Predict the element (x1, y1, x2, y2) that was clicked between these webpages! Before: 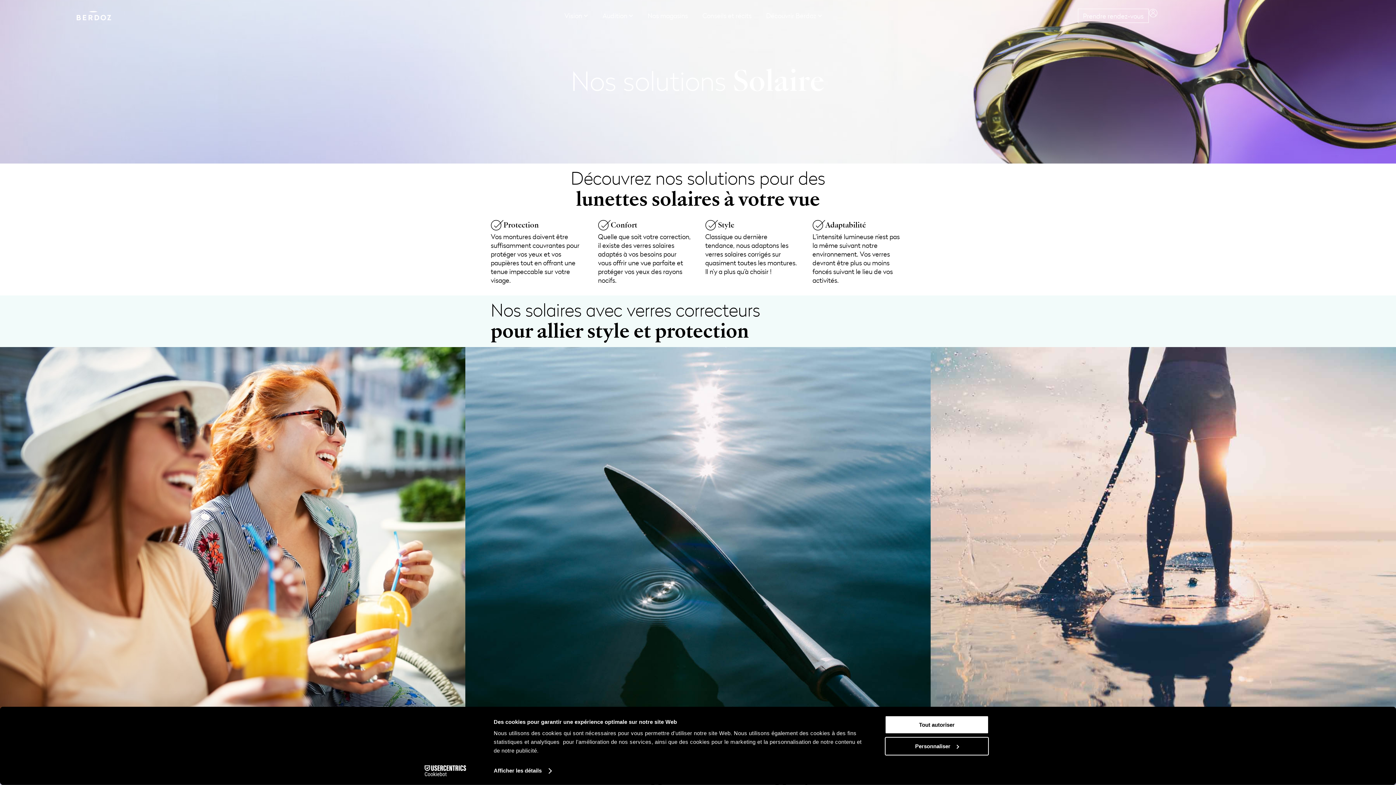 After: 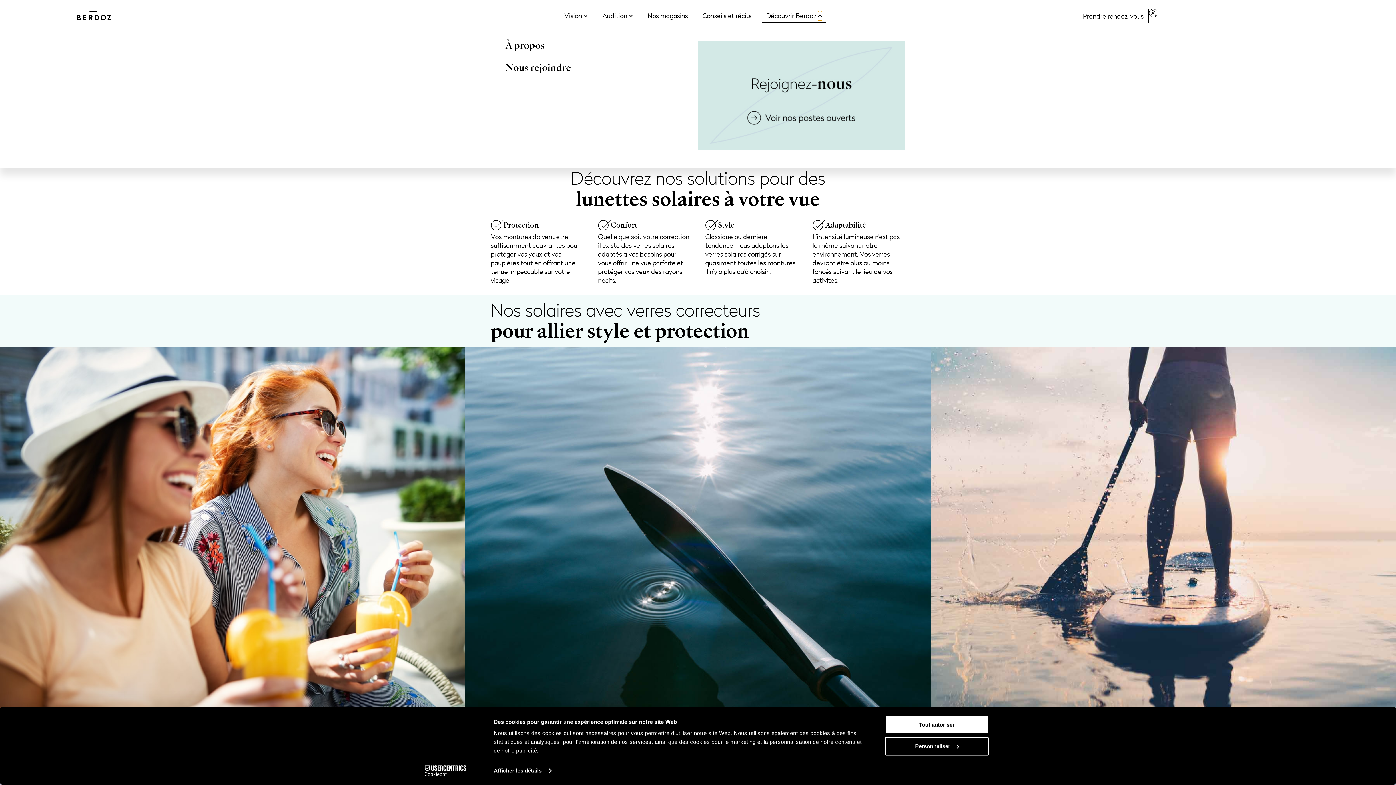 Action: bbox: (818, 10, 822, 20) label: Ouvrir Découvrir Berdoz